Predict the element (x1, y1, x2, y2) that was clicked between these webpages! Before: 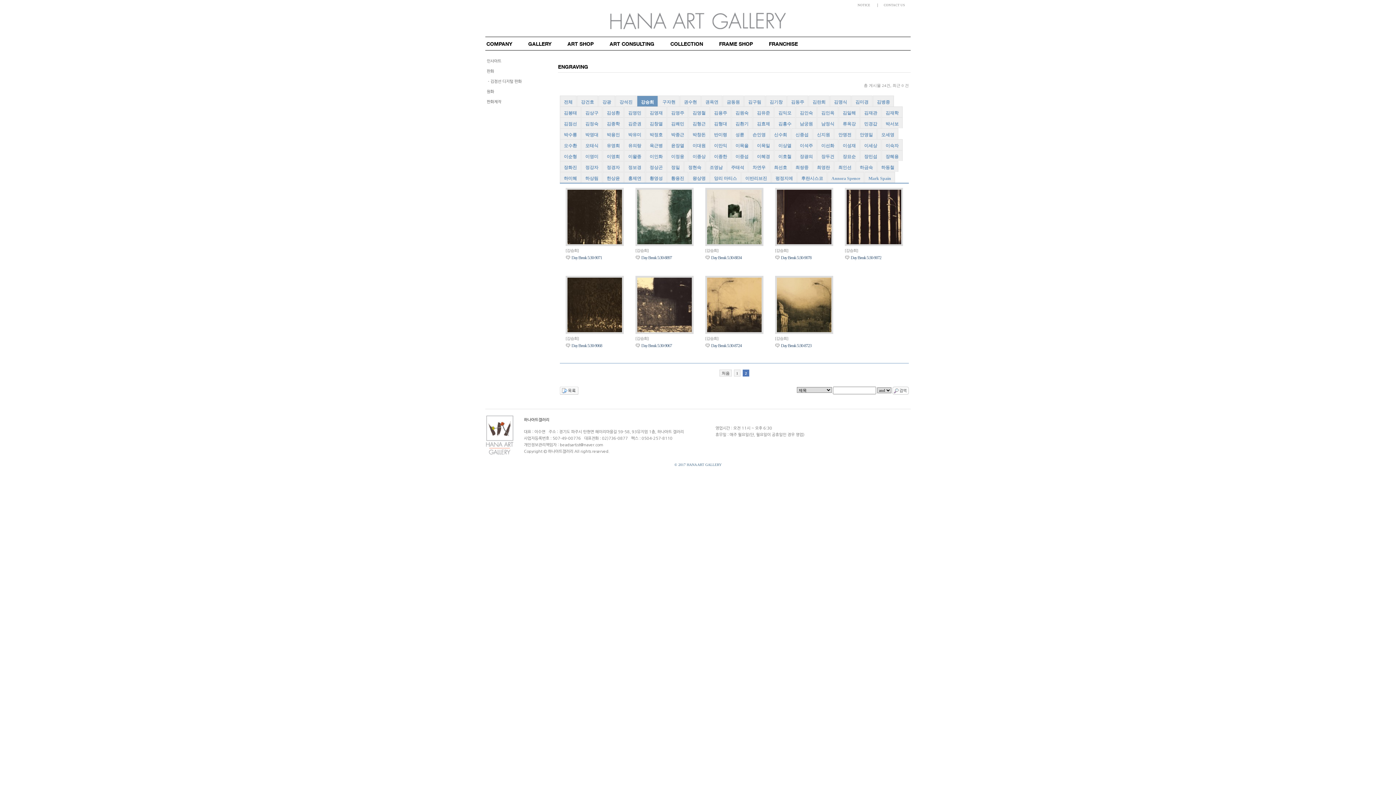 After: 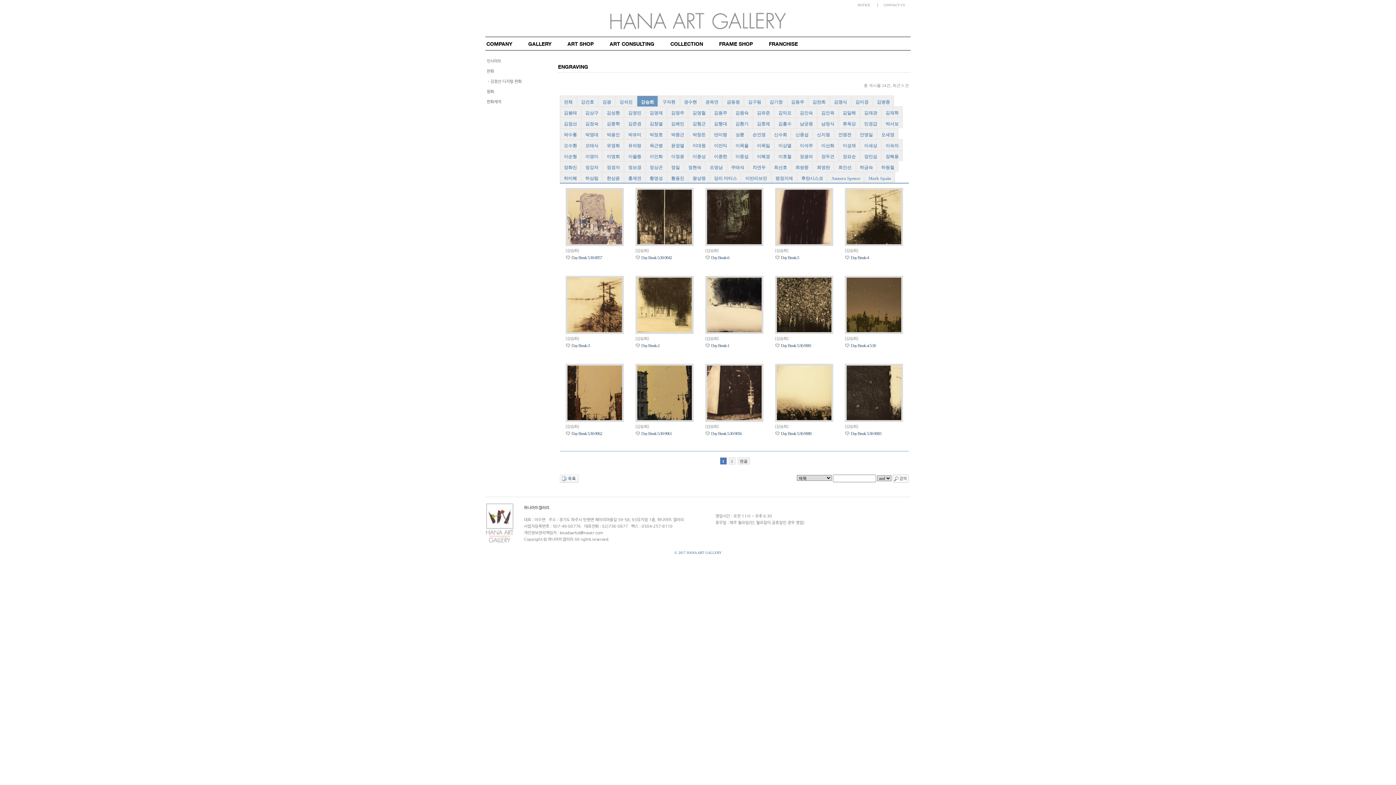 Action: bbox: (705, 248, 718, 252) label: [강승희]